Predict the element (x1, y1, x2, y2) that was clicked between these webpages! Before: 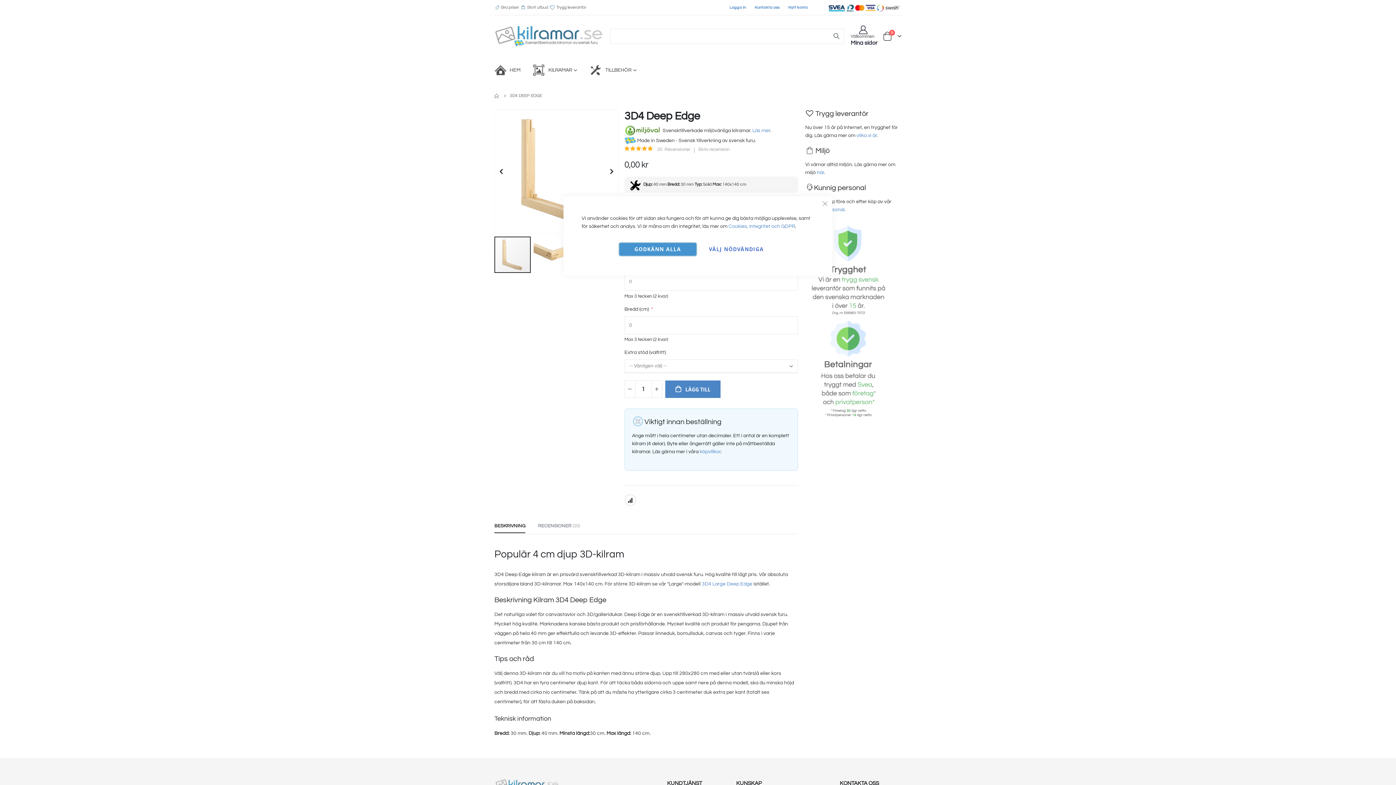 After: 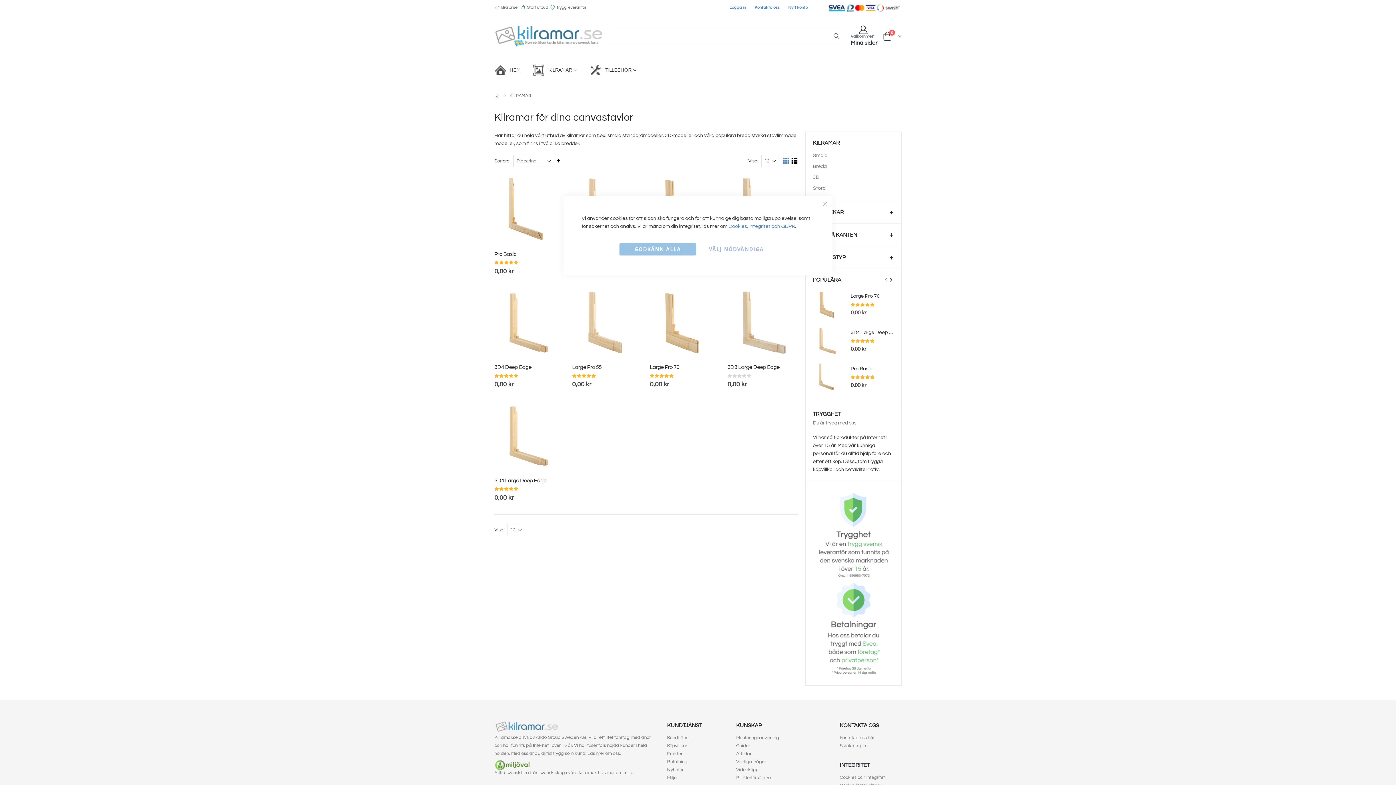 Action: bbox: (533, 57, 577, 83) label: KILRAMAR